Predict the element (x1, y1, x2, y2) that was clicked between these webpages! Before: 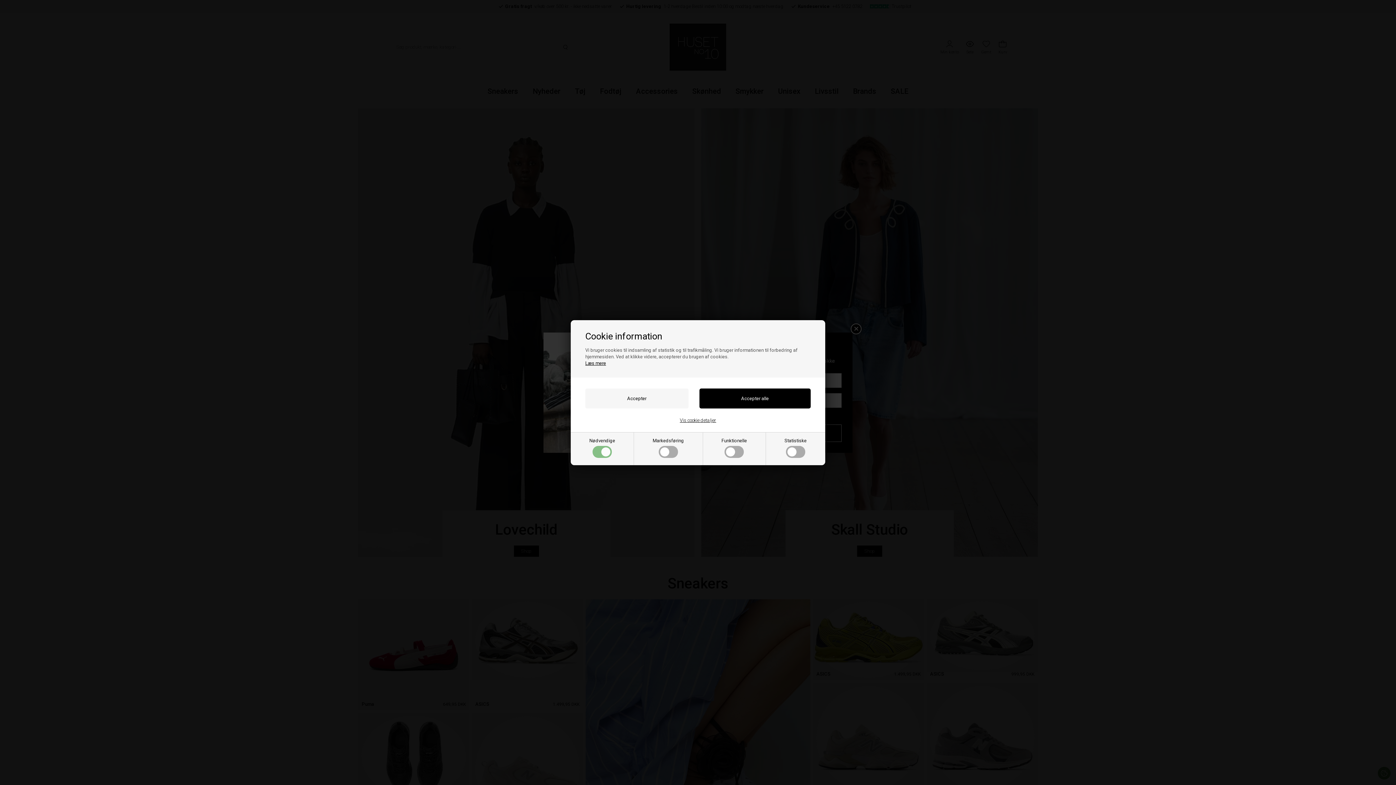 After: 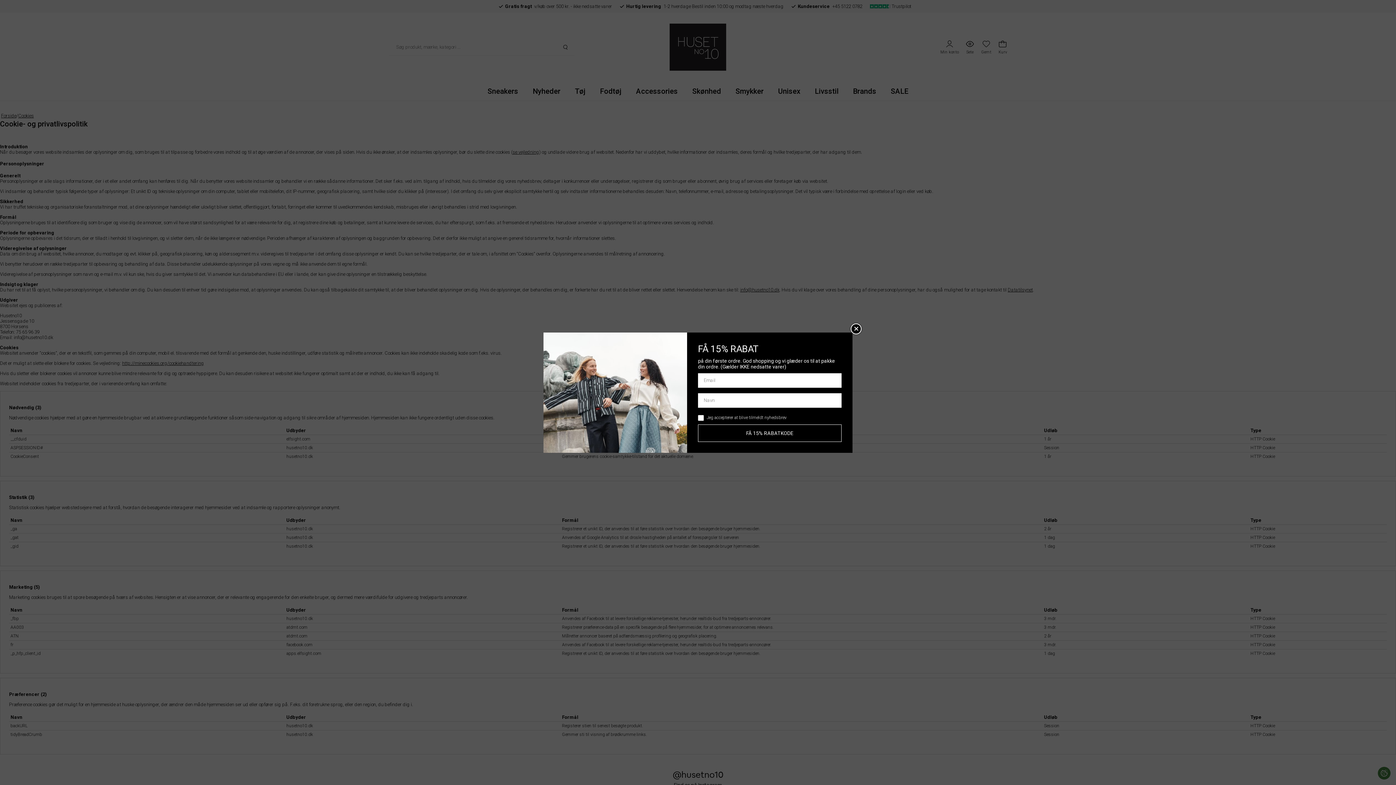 Action: label: Læs mere bbox: (585, 360, 606, 366)